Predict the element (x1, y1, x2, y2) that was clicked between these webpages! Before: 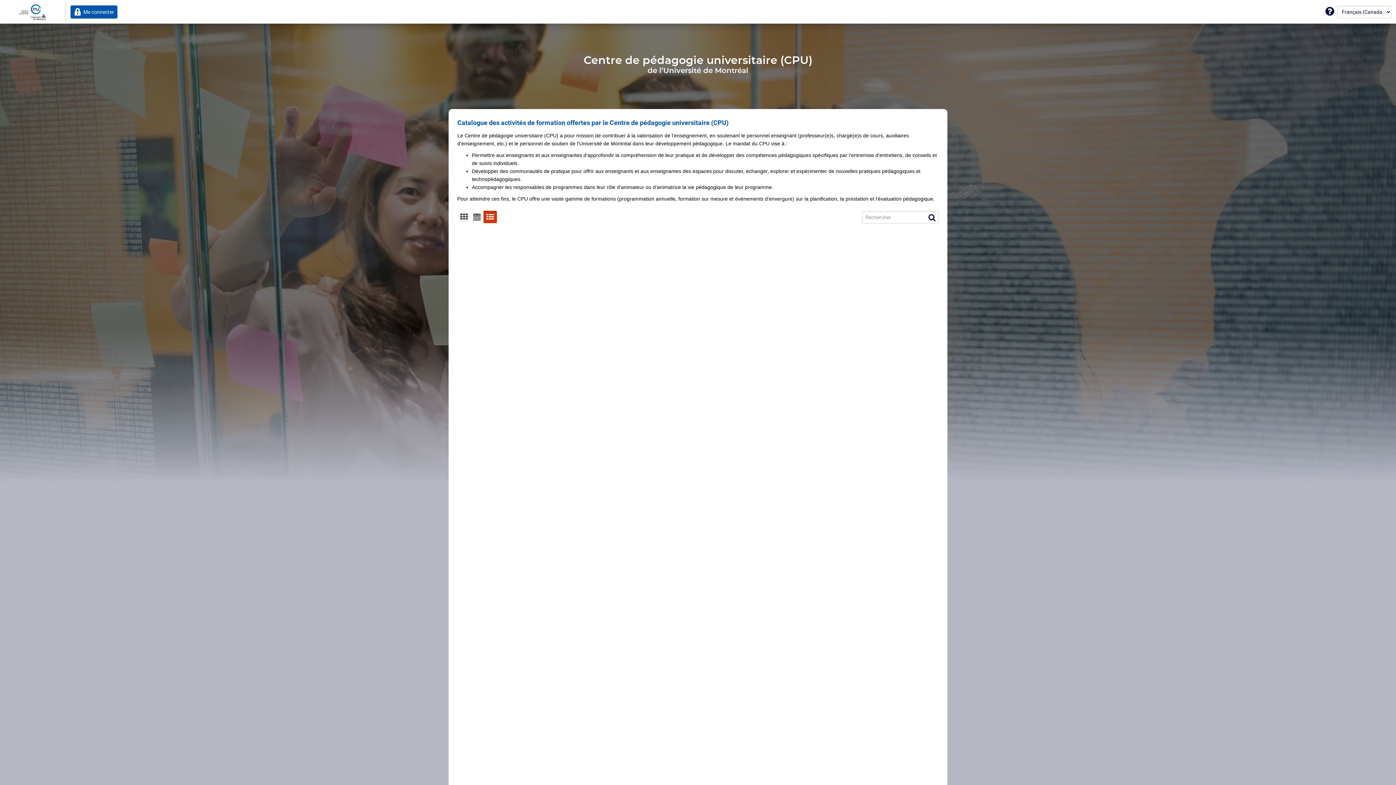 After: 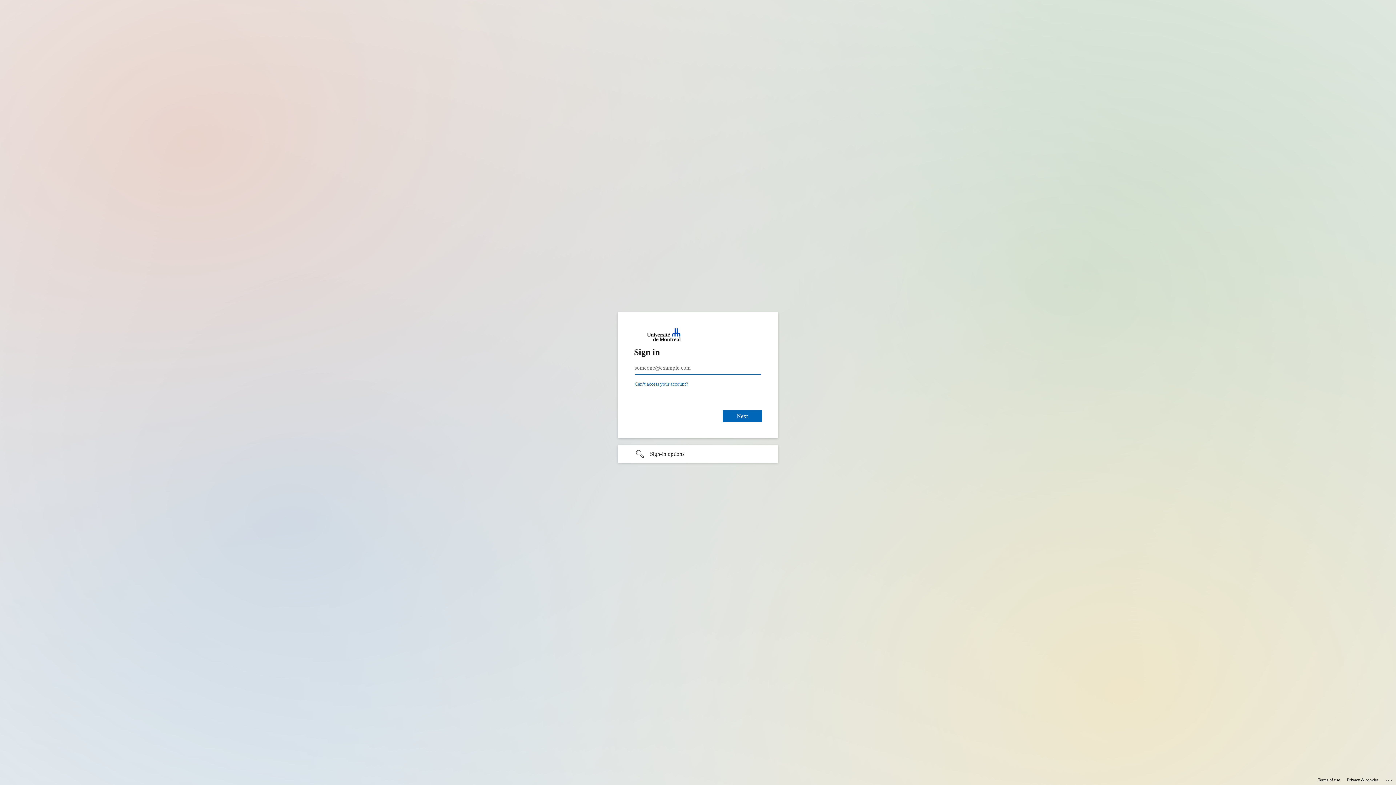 Action: label: Me connecter bbox: (70, 5, 117, 18)